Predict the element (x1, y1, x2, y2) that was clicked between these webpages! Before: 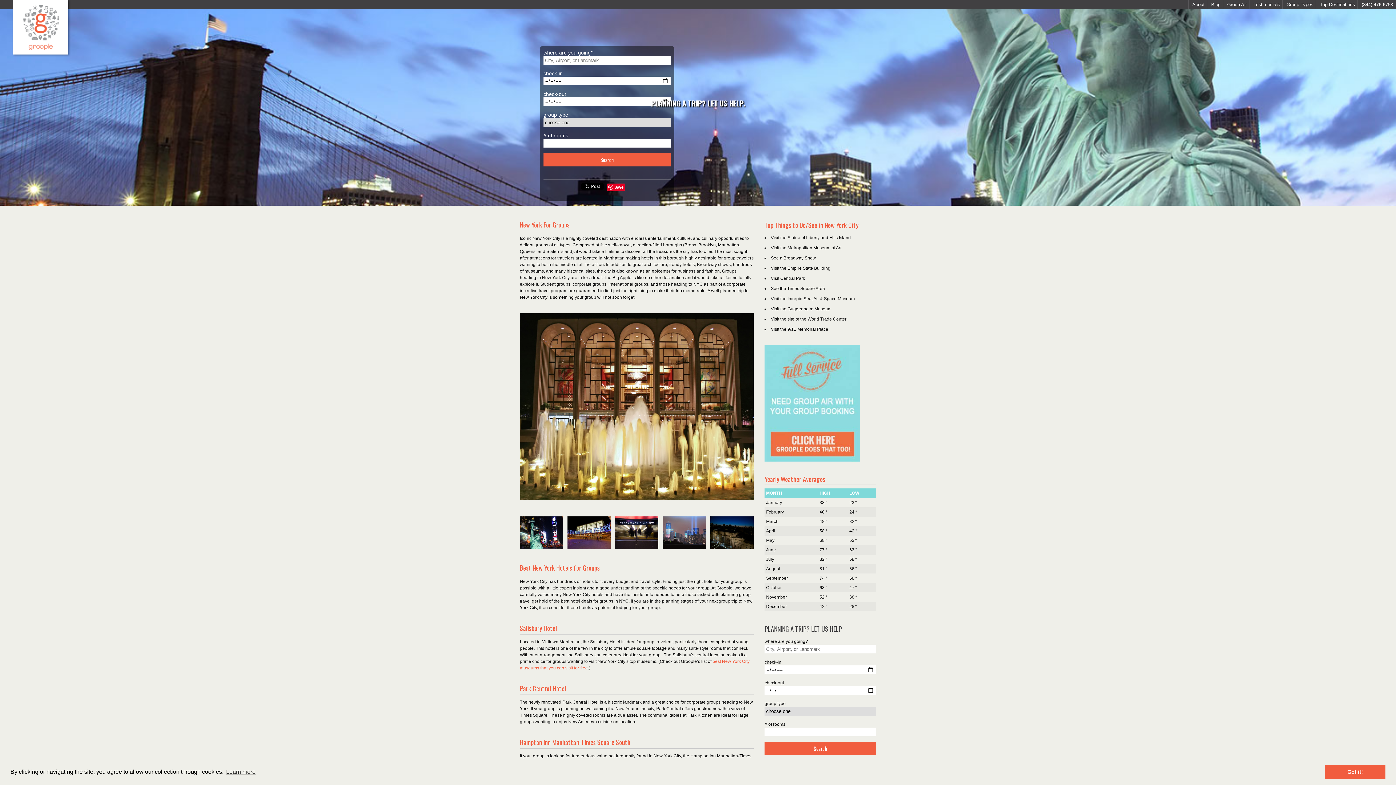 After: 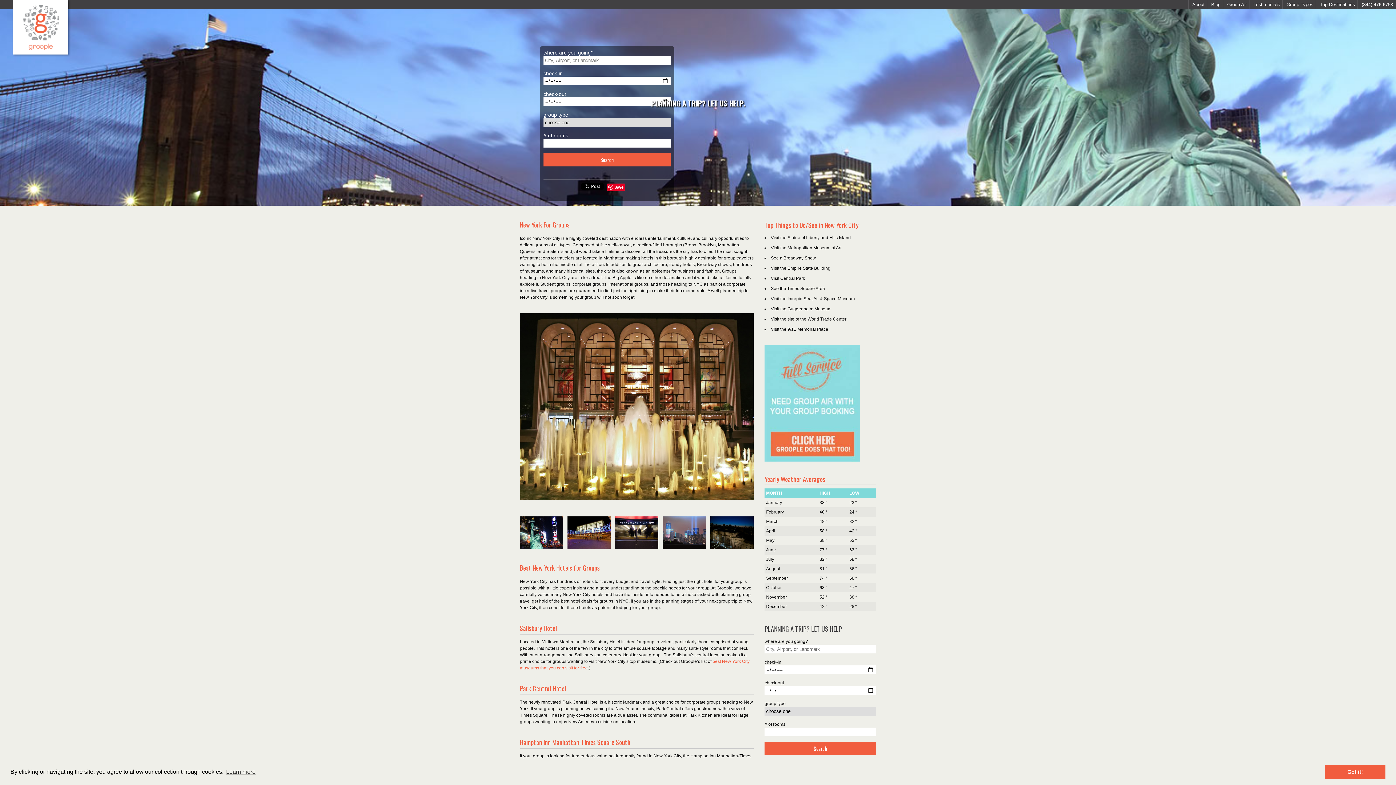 Action: bbox: (543, 184, 579, 190)